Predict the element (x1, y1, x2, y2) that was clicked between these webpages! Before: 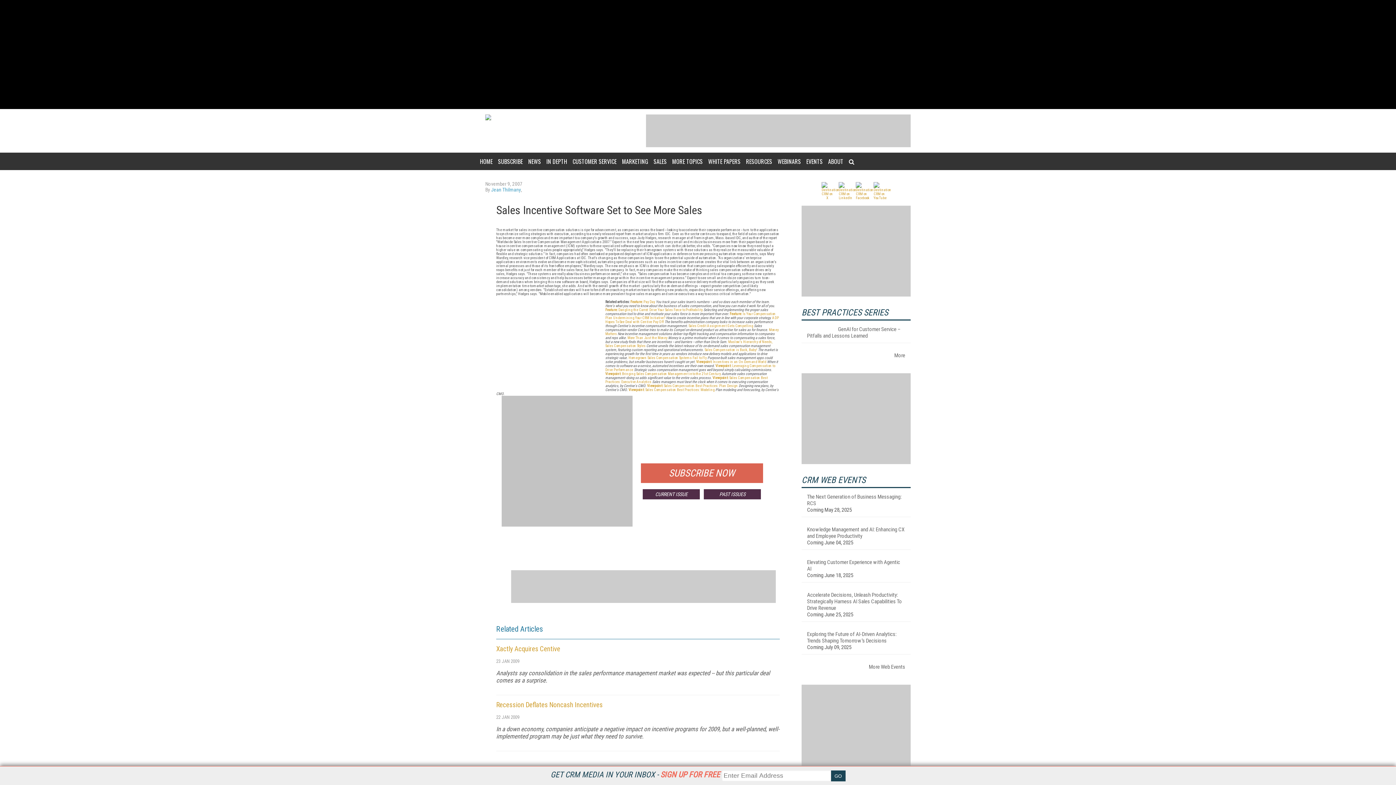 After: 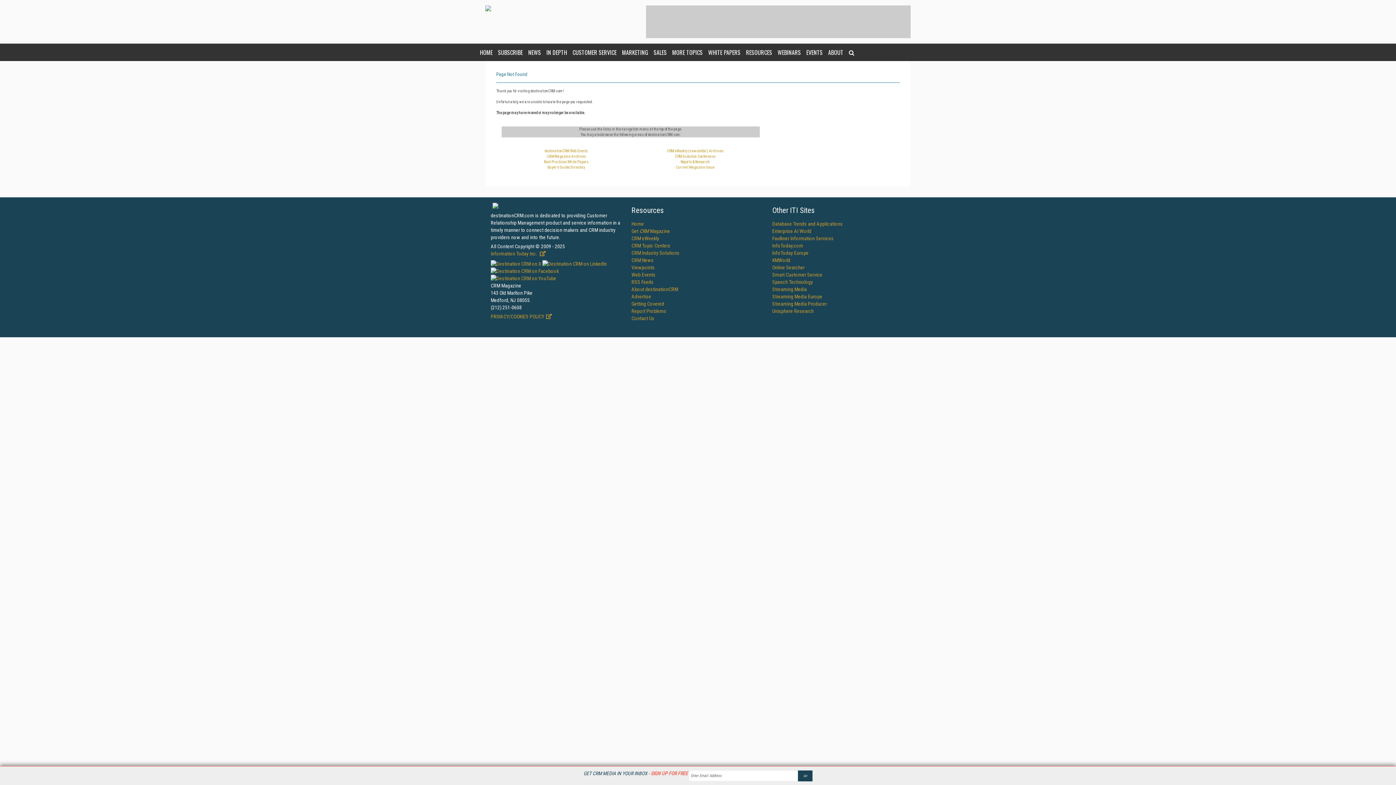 Action: bbox: (605, 308, 702, 312) label: Feature: Dangling the Carrot: Drive Your Sales Force to Profitability